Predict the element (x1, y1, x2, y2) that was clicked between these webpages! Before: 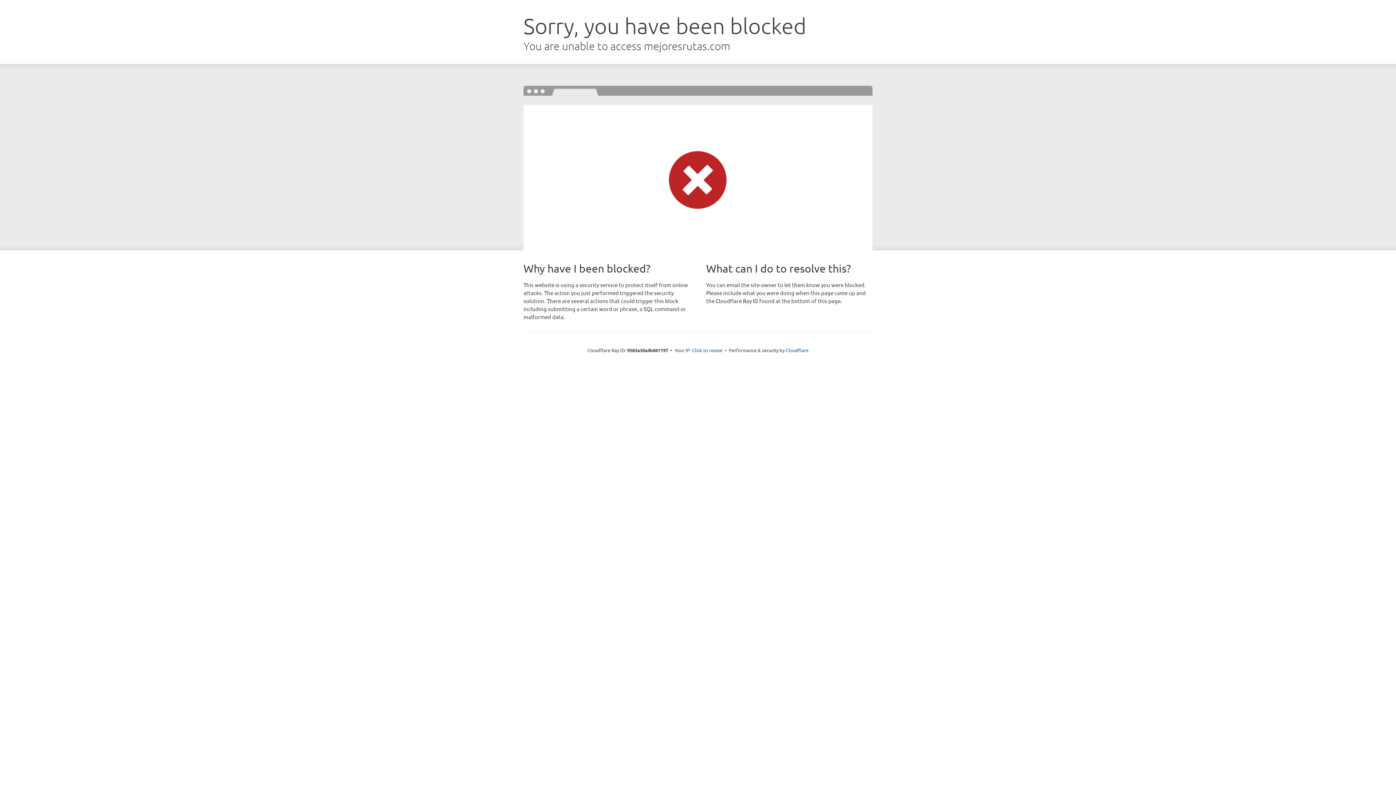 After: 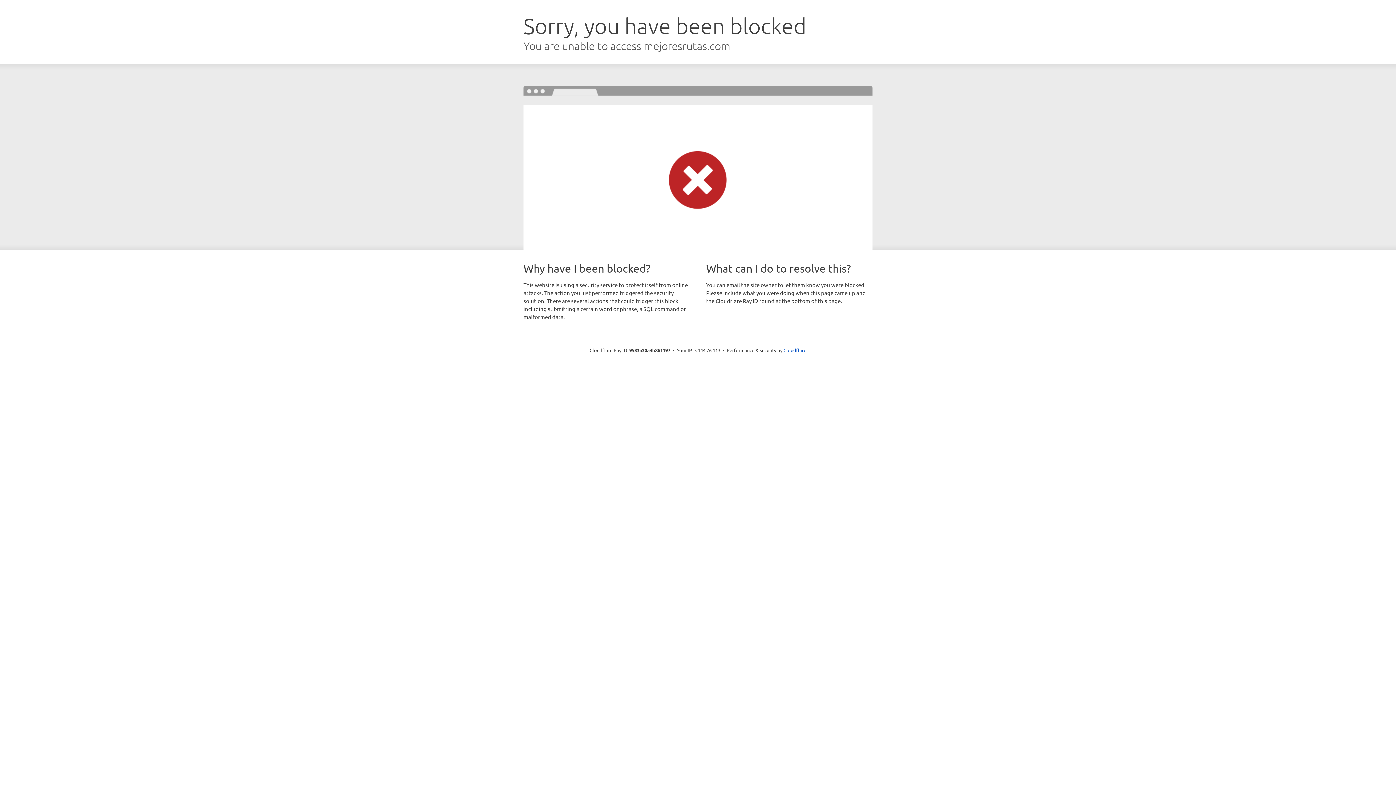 Action: bbox: (692, 346, 722, 353) label: Click to reveal